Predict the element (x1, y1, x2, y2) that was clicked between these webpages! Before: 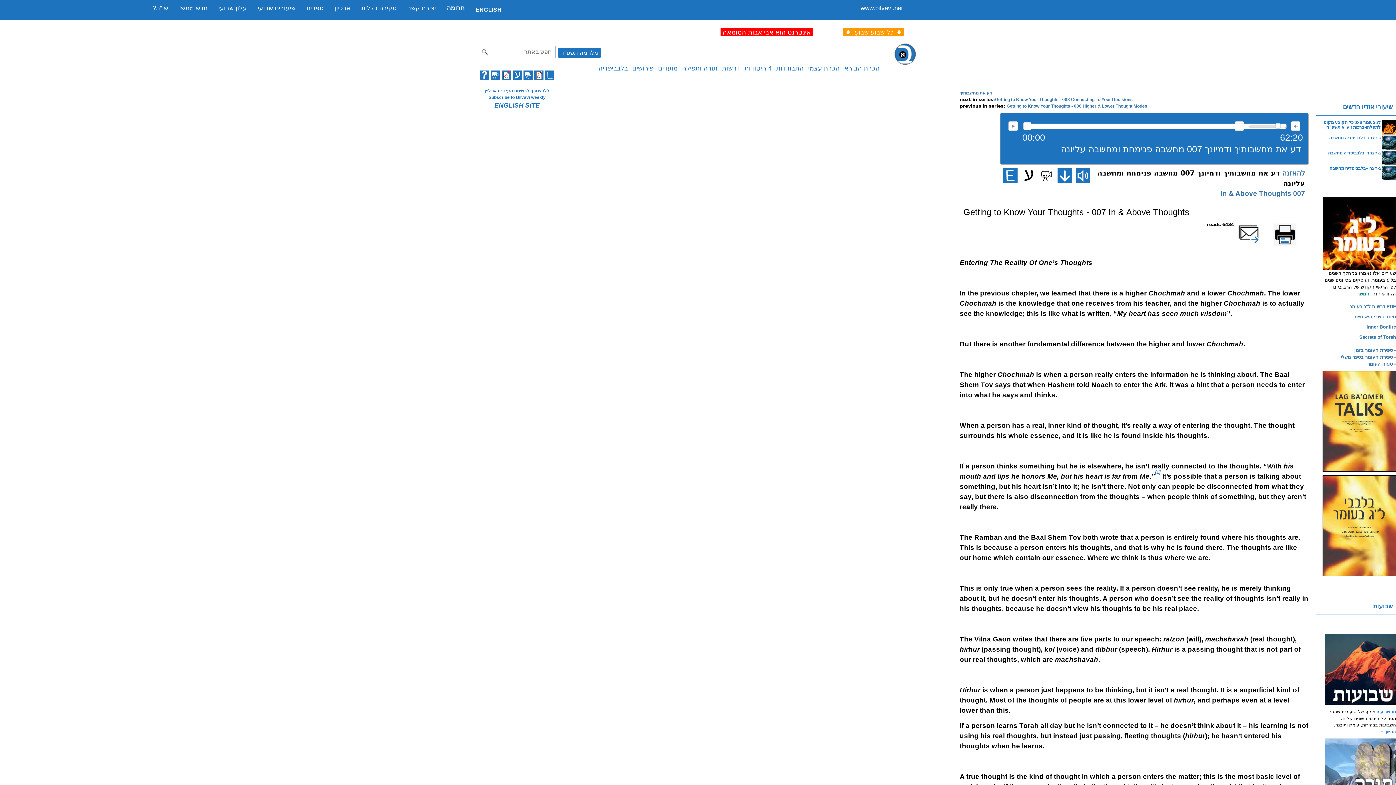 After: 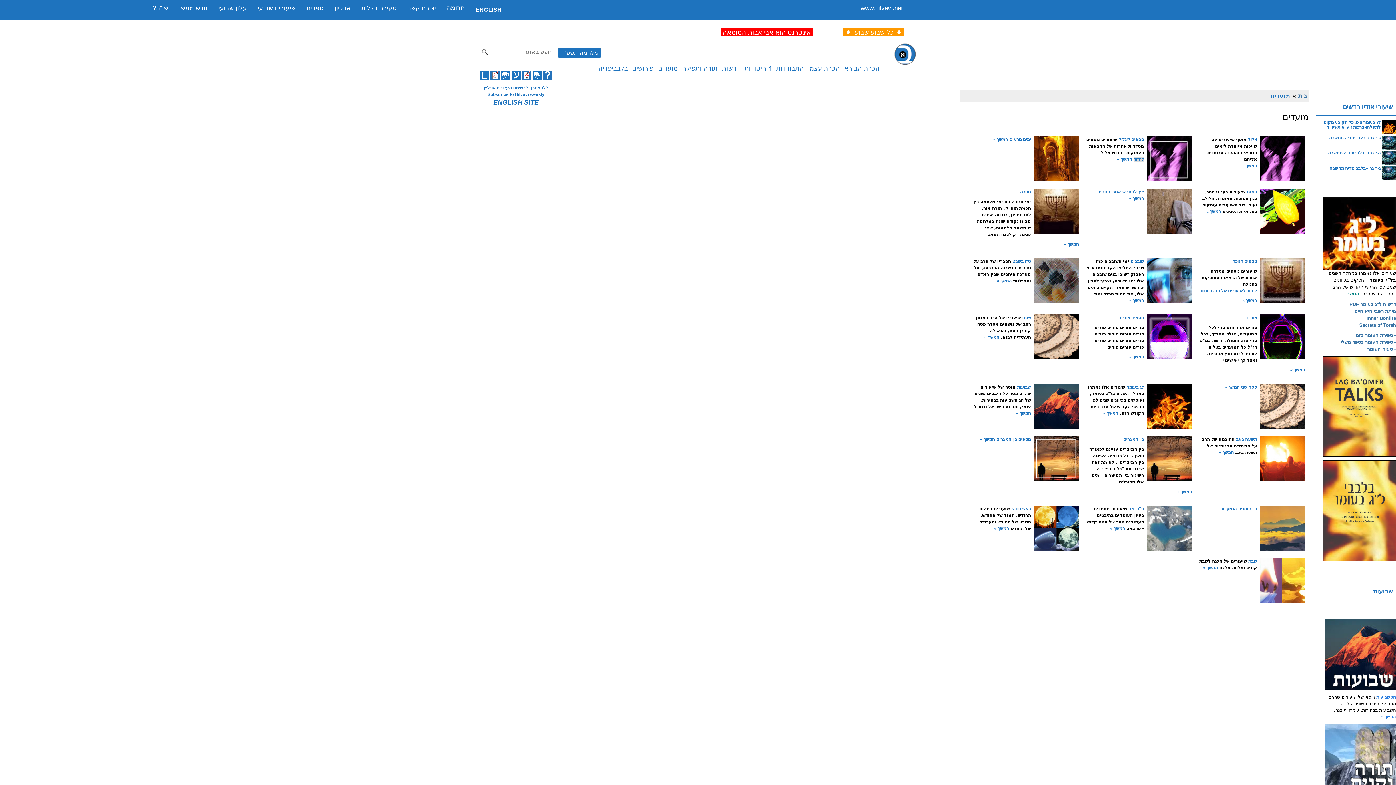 Action: bbox: (655, 64, 679, 72) label: מועדים